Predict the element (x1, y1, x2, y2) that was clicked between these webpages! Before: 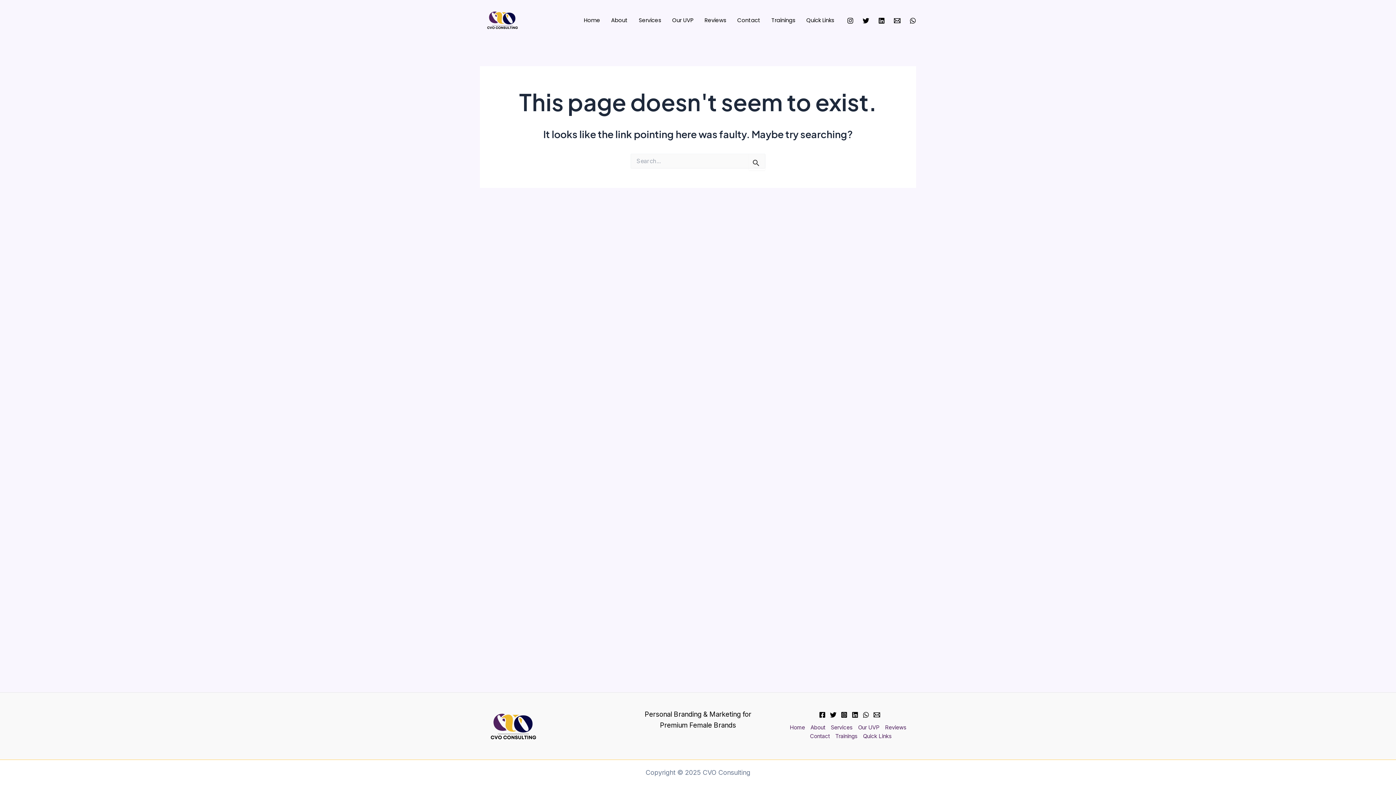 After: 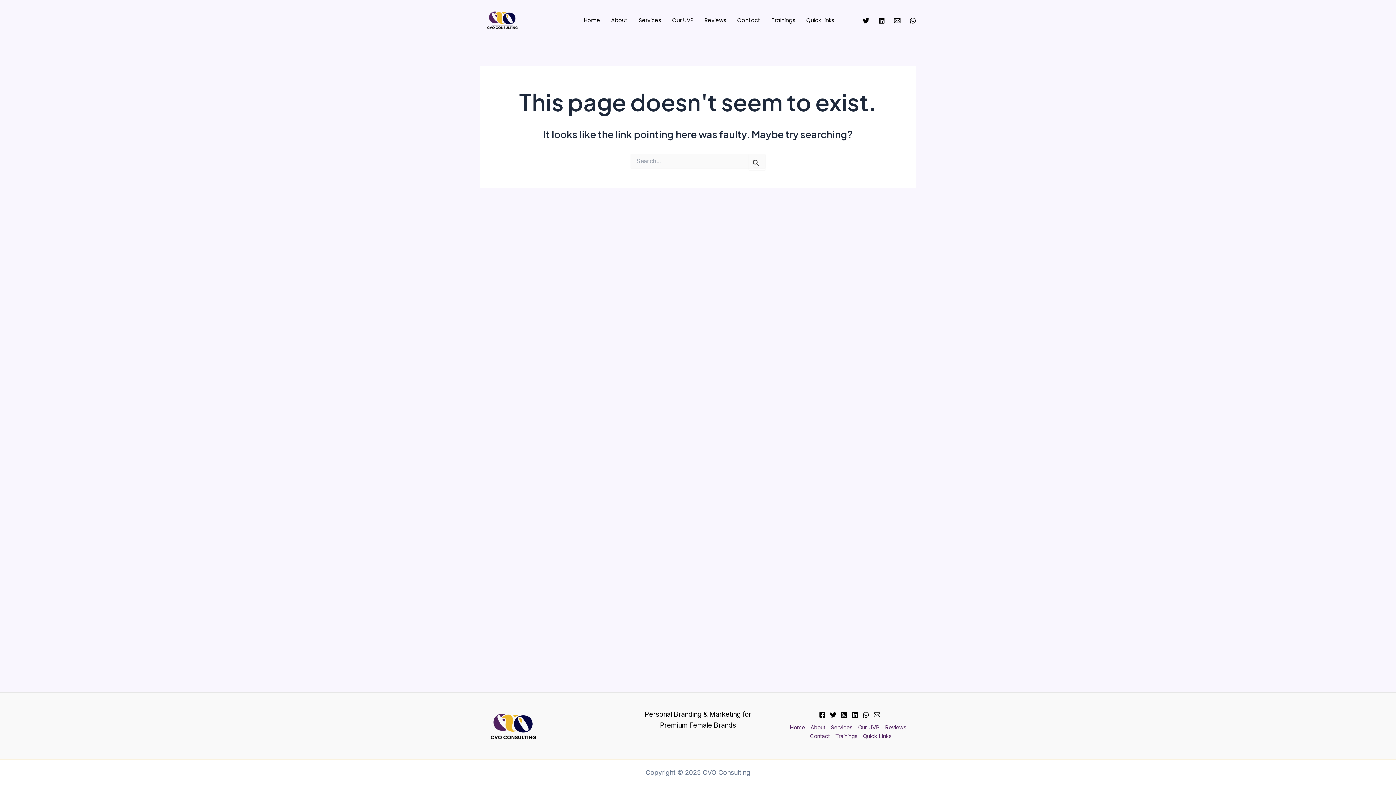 Action: bbox: (847, 17, 853, 23) label: Instagram